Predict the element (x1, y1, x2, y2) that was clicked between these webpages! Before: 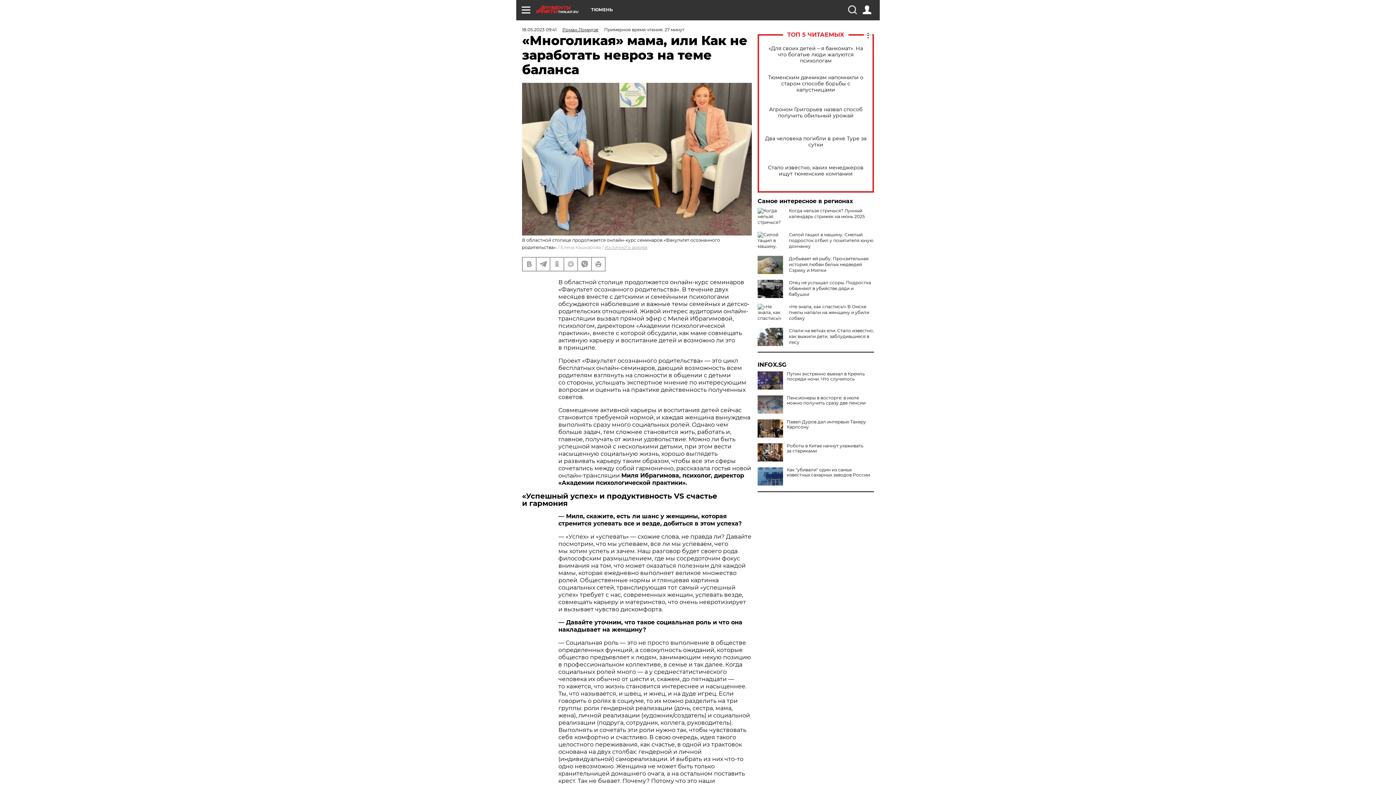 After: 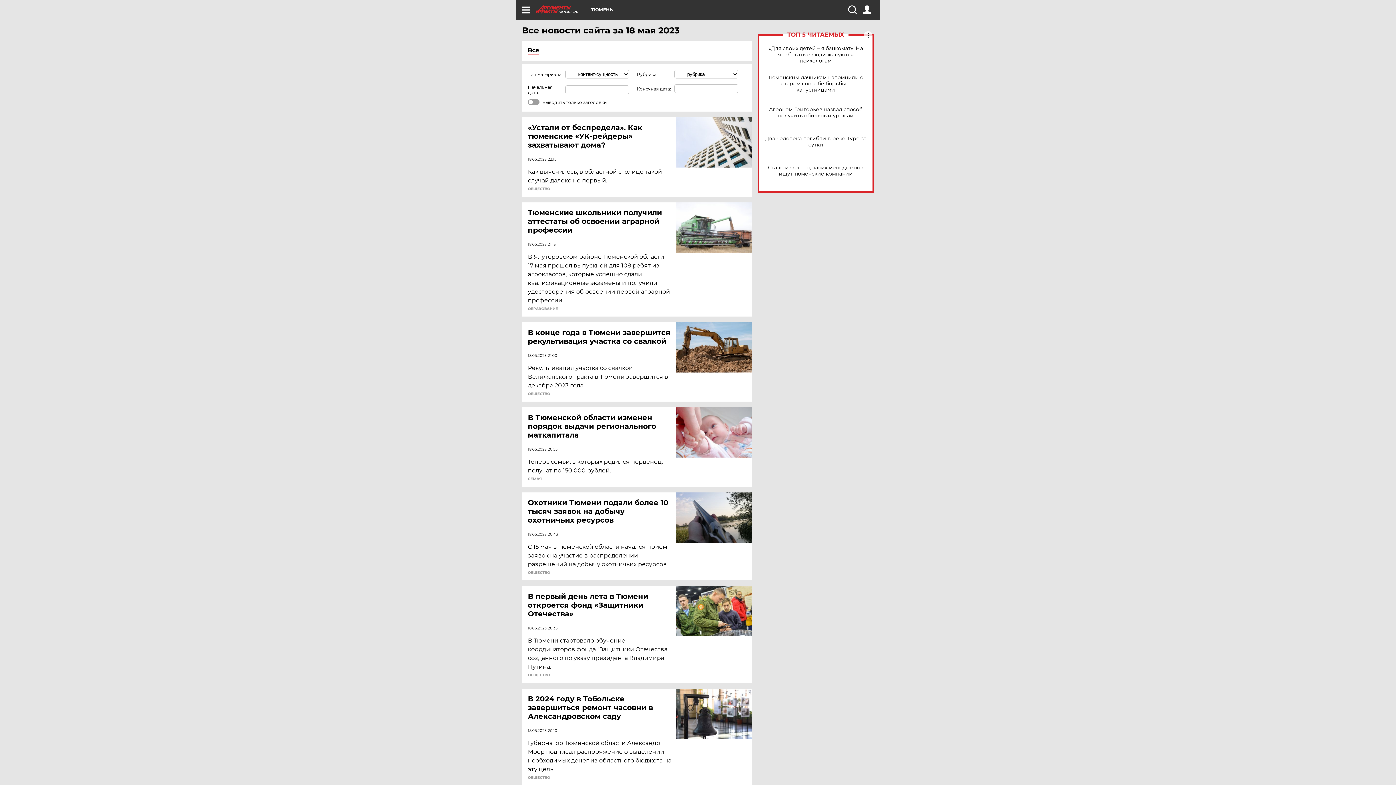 Action: bbox: (522, 26, 556, 32) label: 18.05.2023 09:41